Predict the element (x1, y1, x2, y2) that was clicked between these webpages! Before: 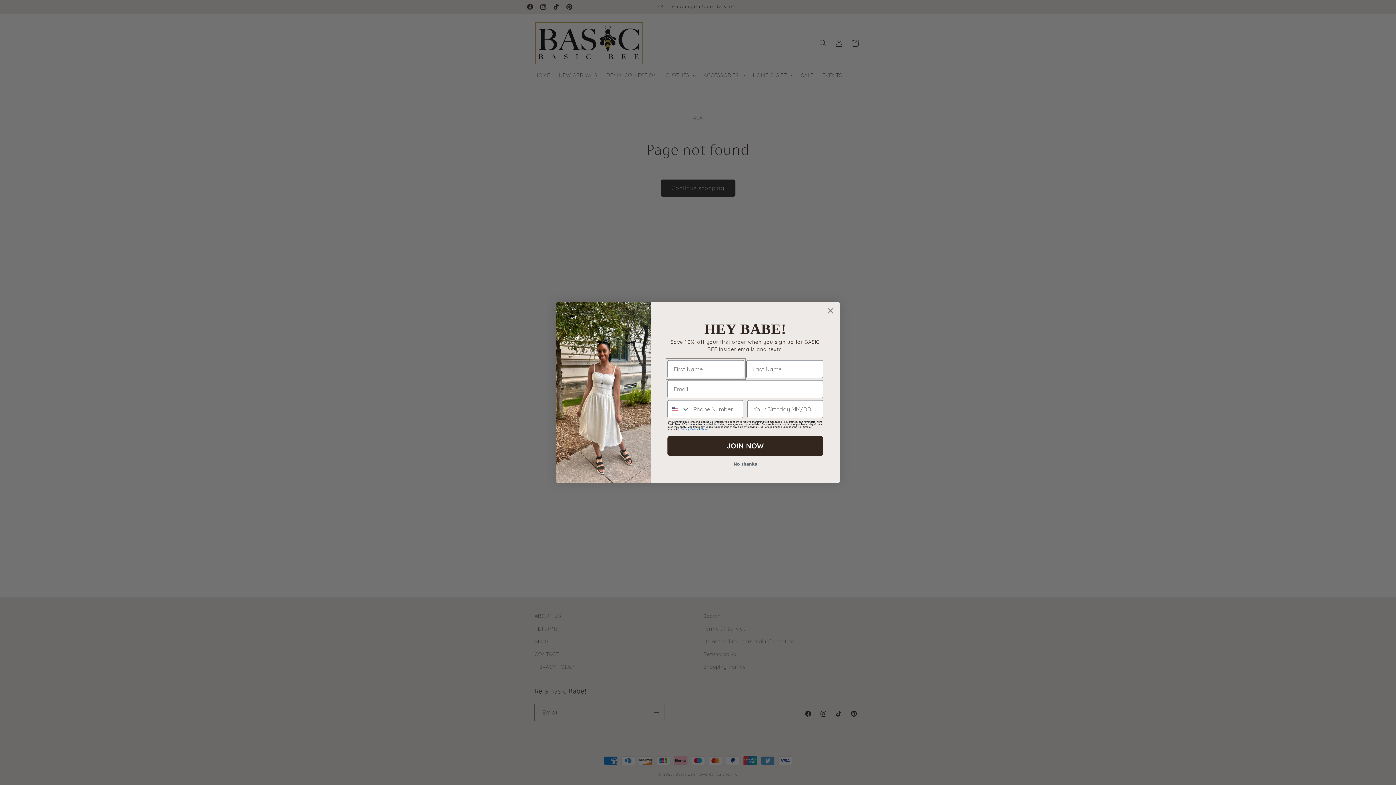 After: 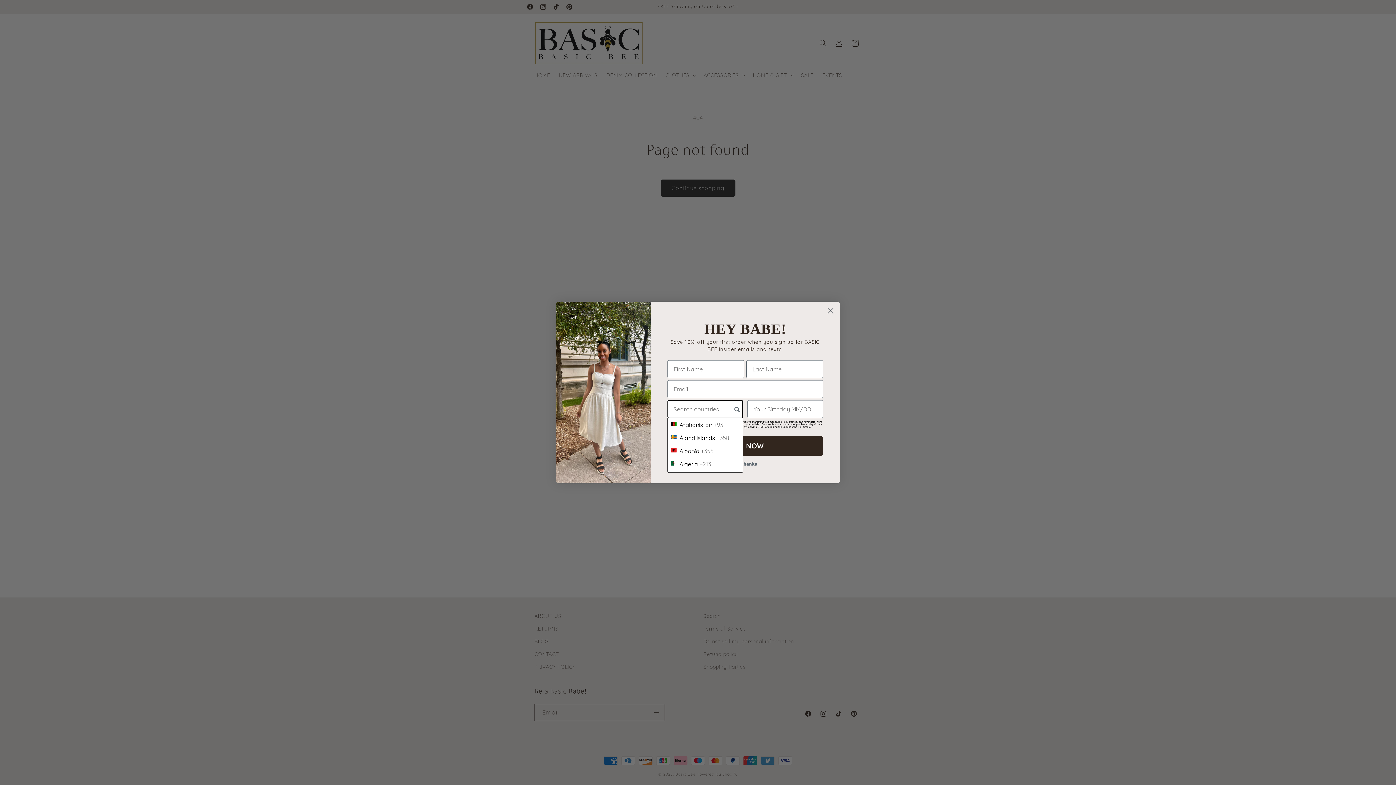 Action: label: Search Countries bbox: (668, 400, 689, 418)